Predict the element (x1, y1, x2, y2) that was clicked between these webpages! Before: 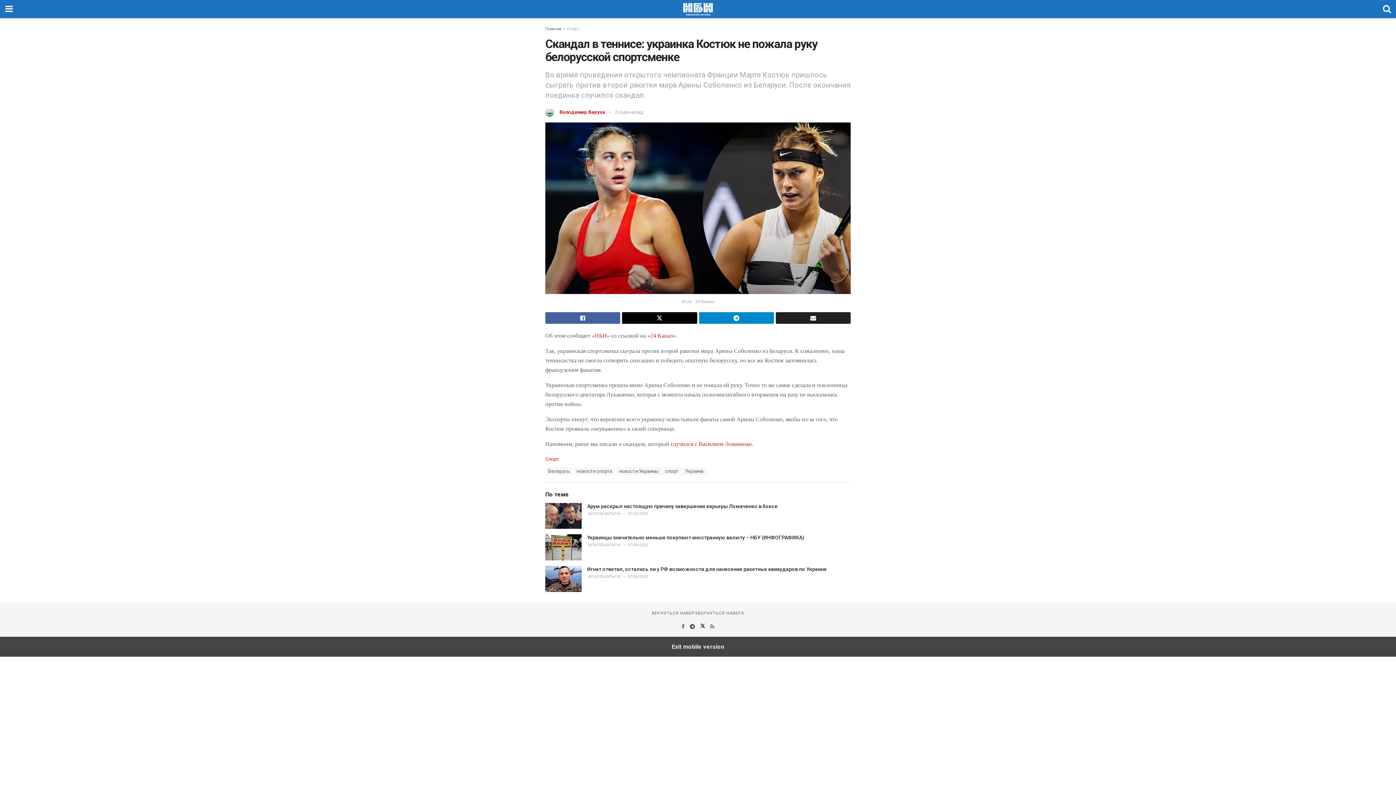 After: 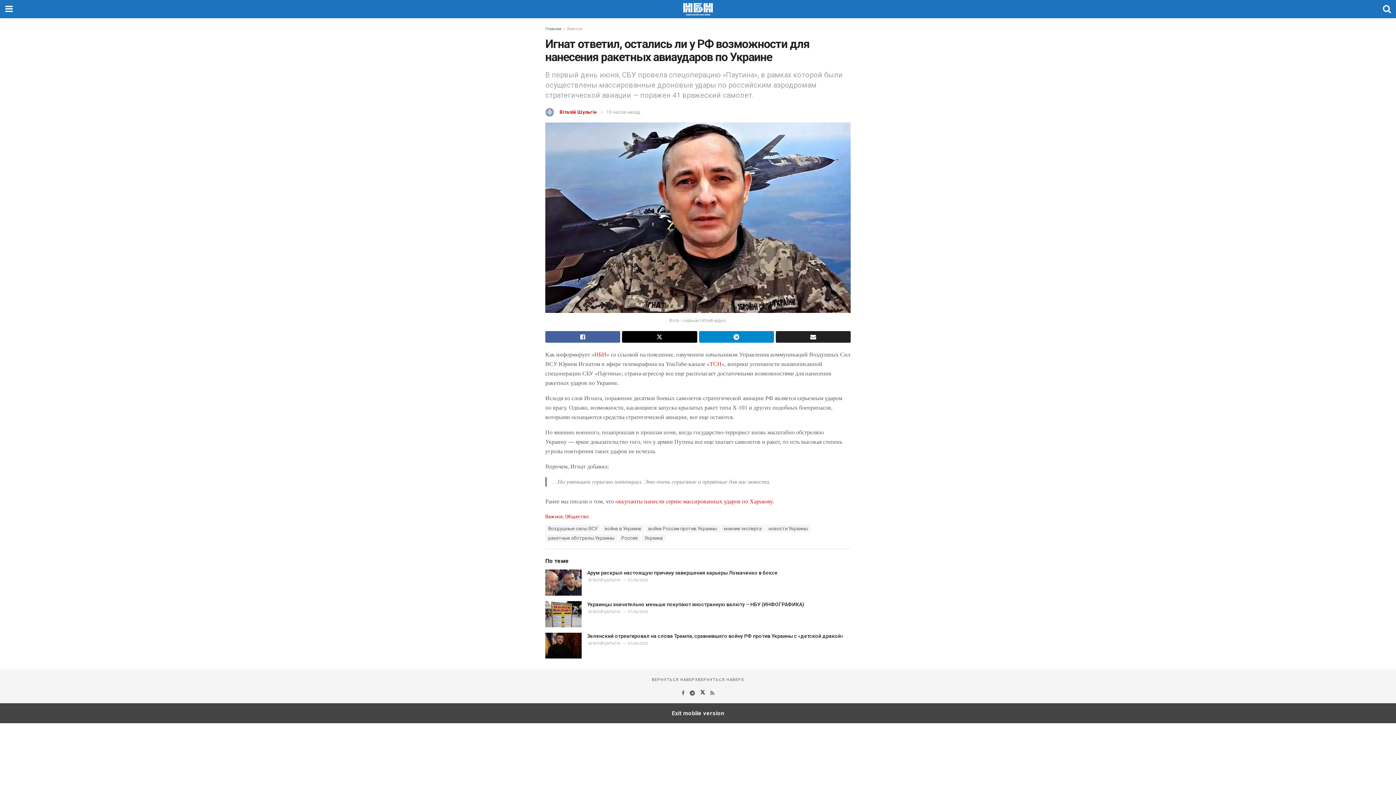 Action: bbox: (587, 566, 826, 572) label: Игнат ответил, остались ли у РФ возможности для нанесения ракетных авиаударов по Украине